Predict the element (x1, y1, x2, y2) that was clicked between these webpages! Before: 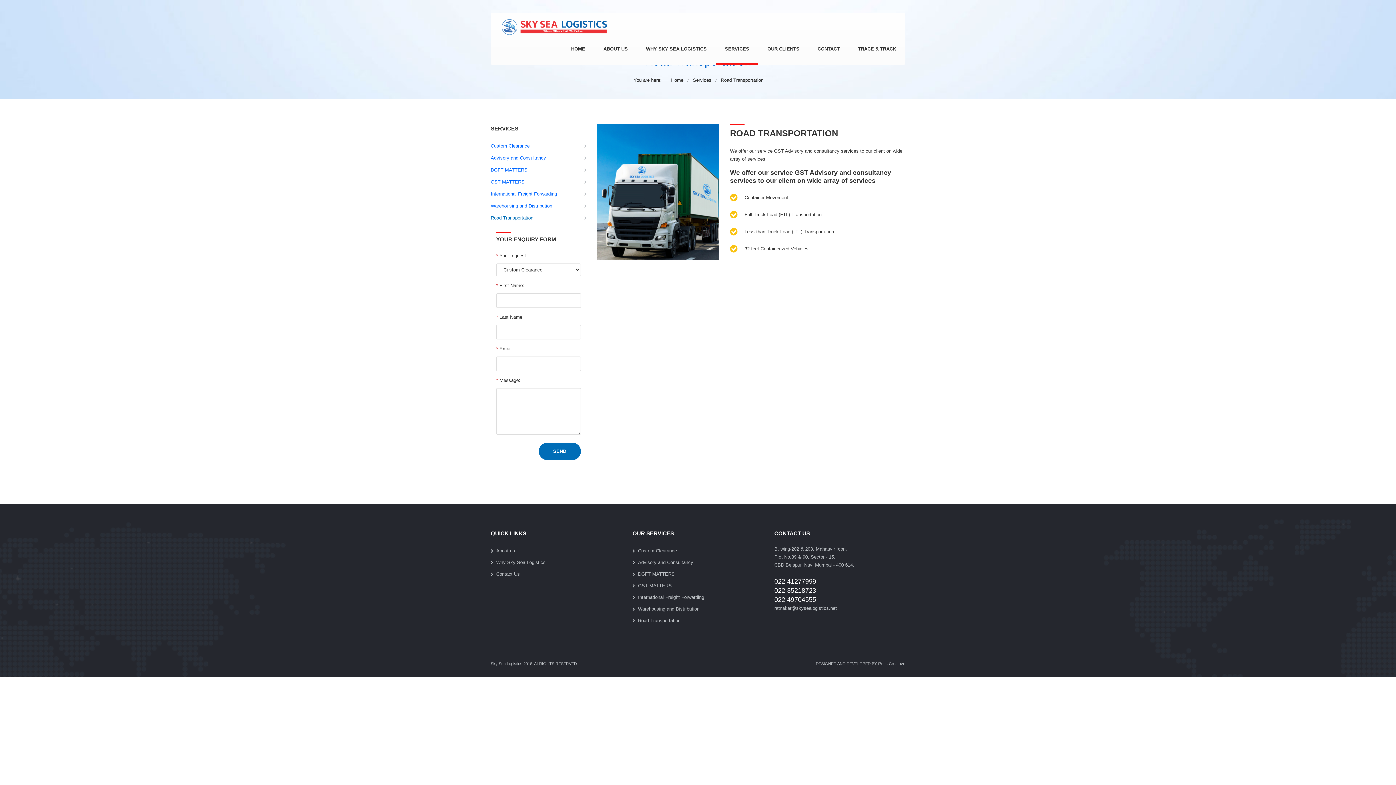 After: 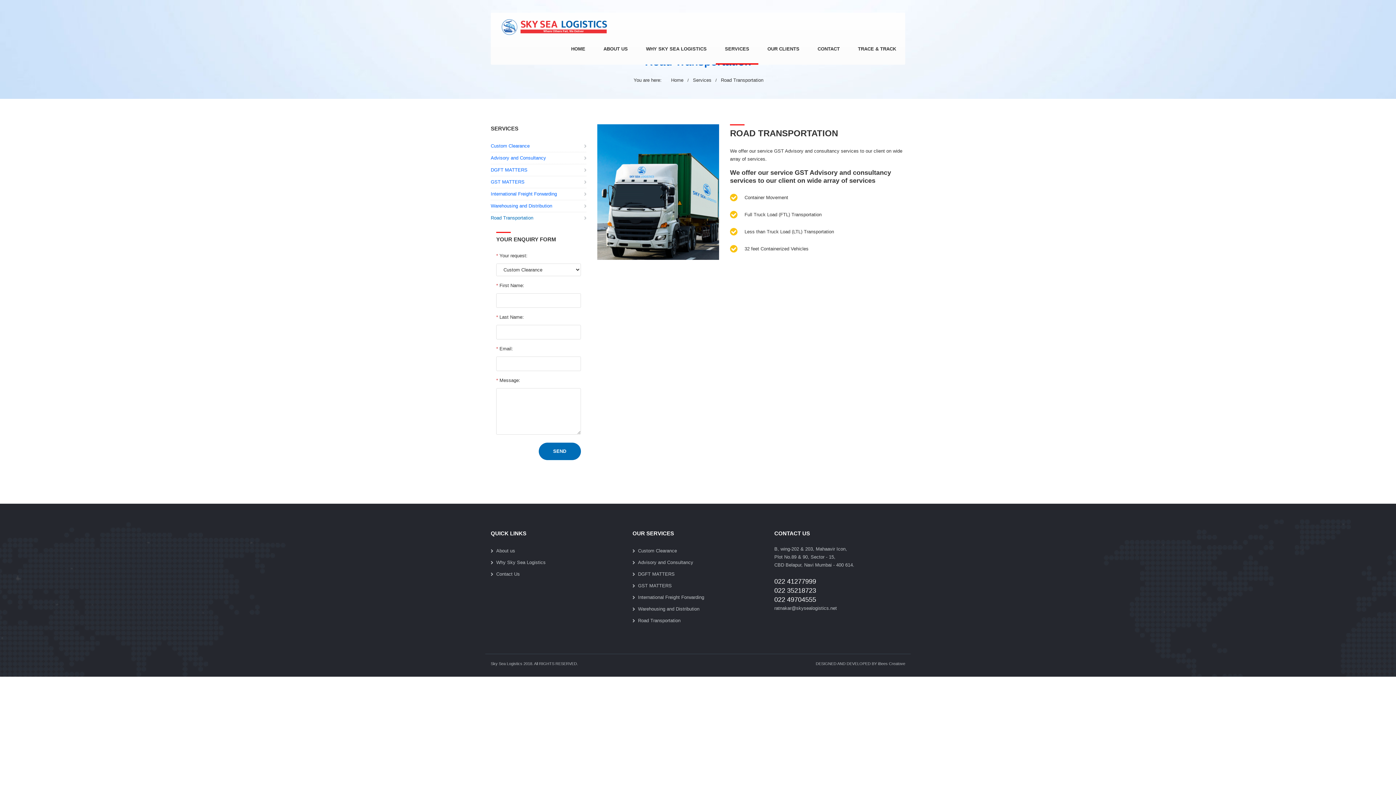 Action: bbox: (490, 212, 586, 222) label: Road Transportation